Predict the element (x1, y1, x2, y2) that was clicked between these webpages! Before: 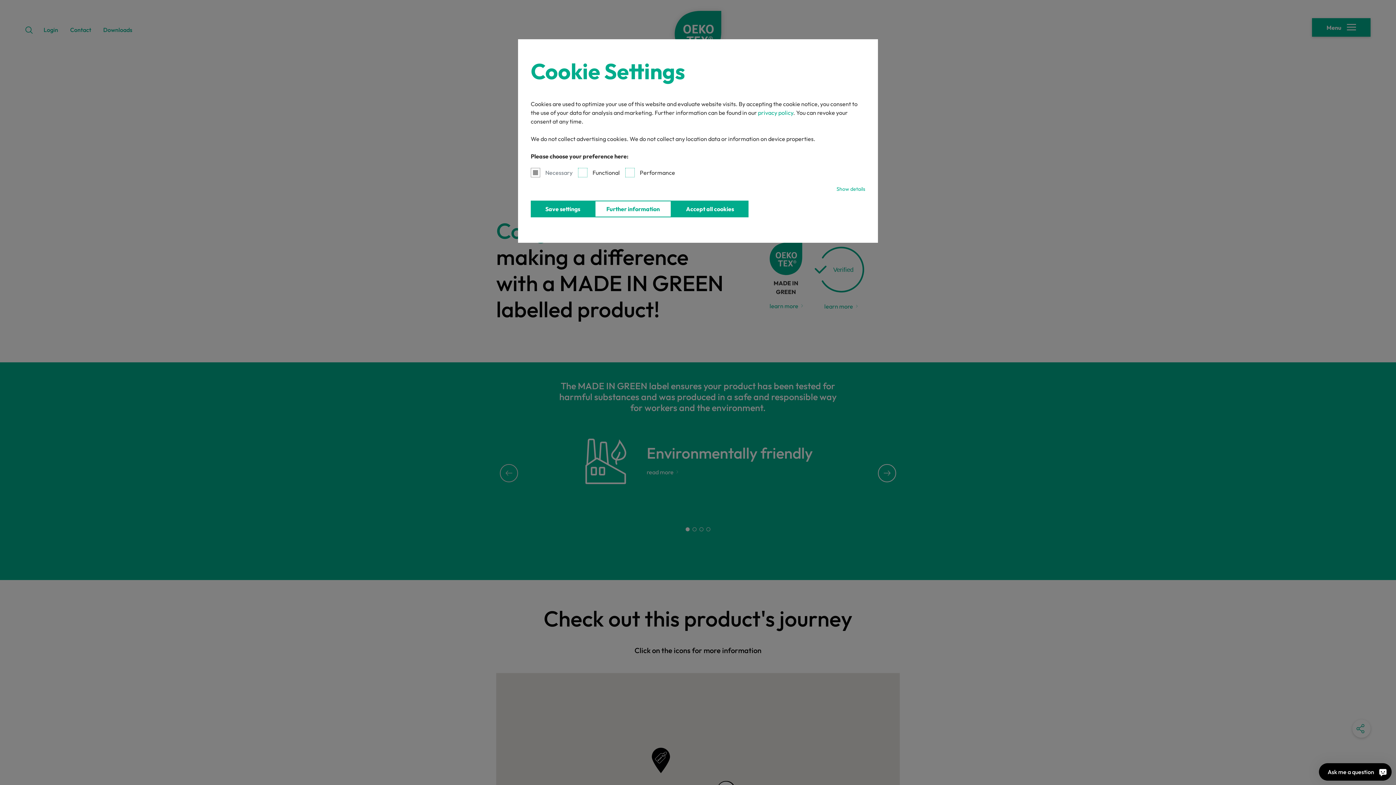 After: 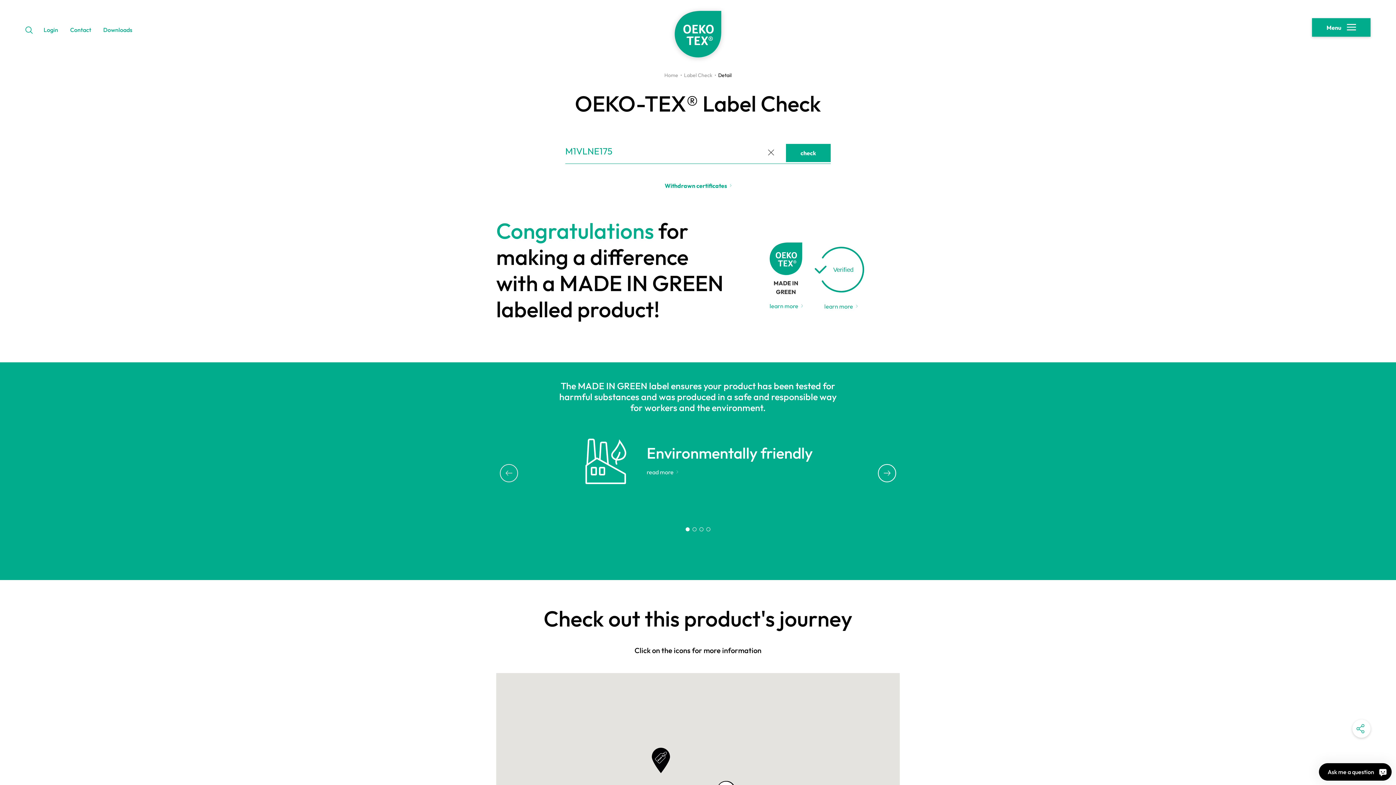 Action: bbox: (671, 200, 748, 217) label: Accept all cookies